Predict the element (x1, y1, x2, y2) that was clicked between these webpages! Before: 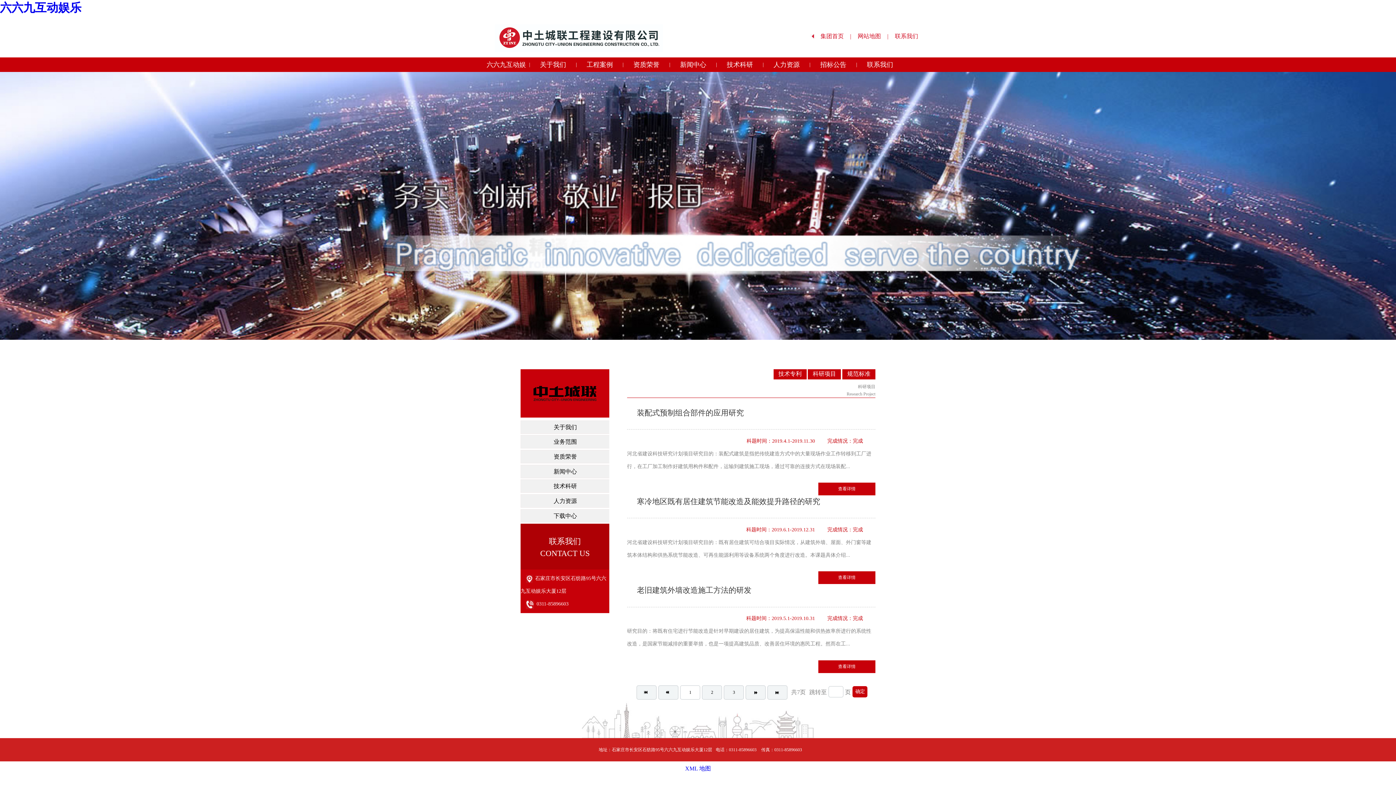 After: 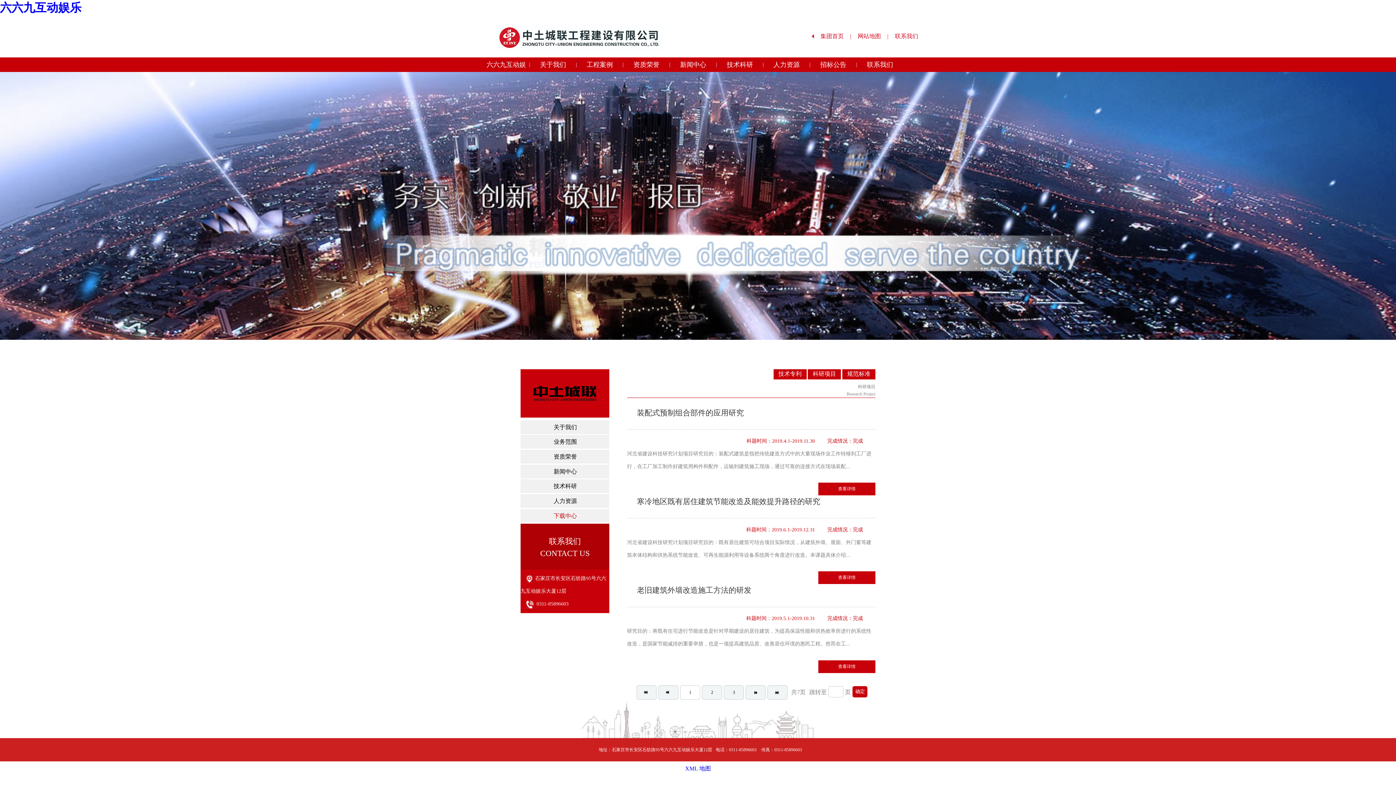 Action: label: 下载中心 bbox: (553, 512, 577, 519)